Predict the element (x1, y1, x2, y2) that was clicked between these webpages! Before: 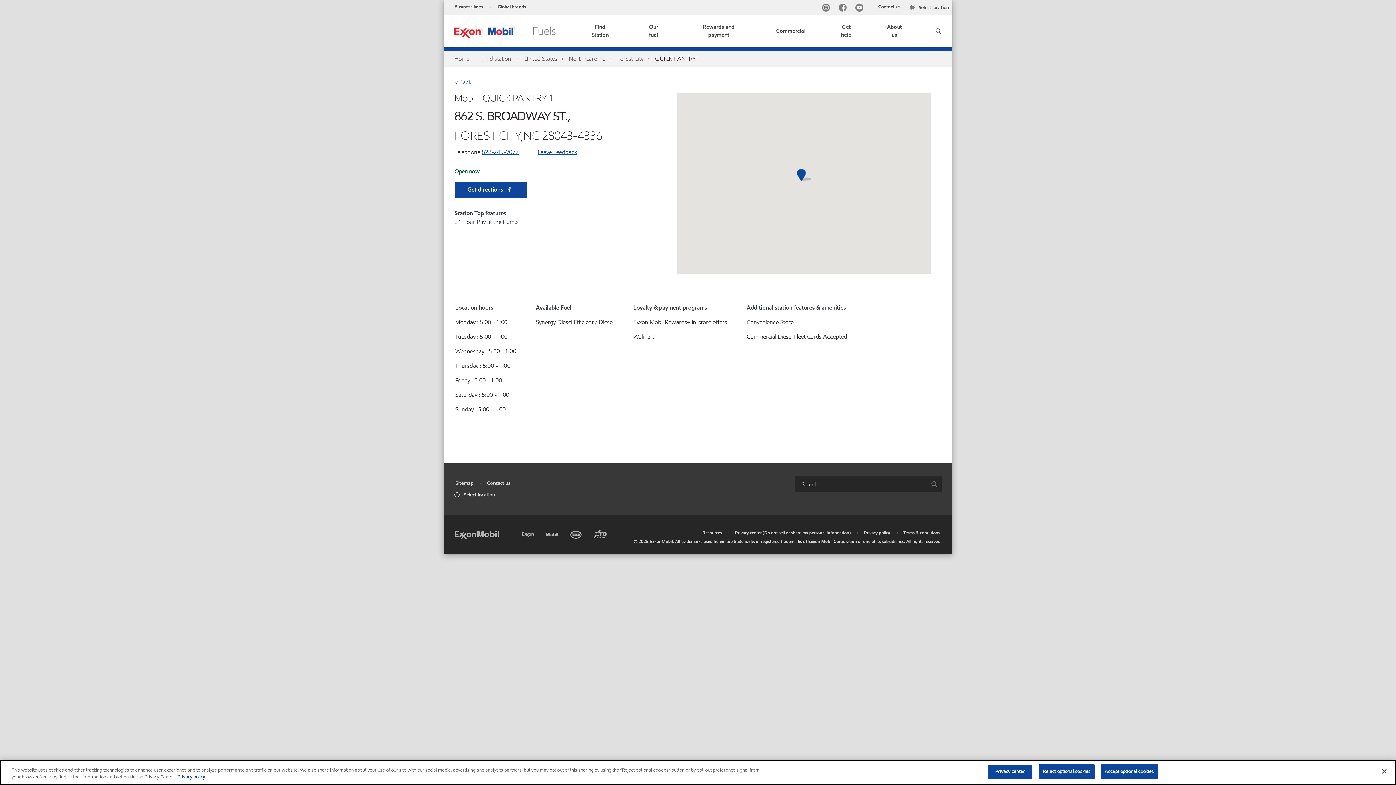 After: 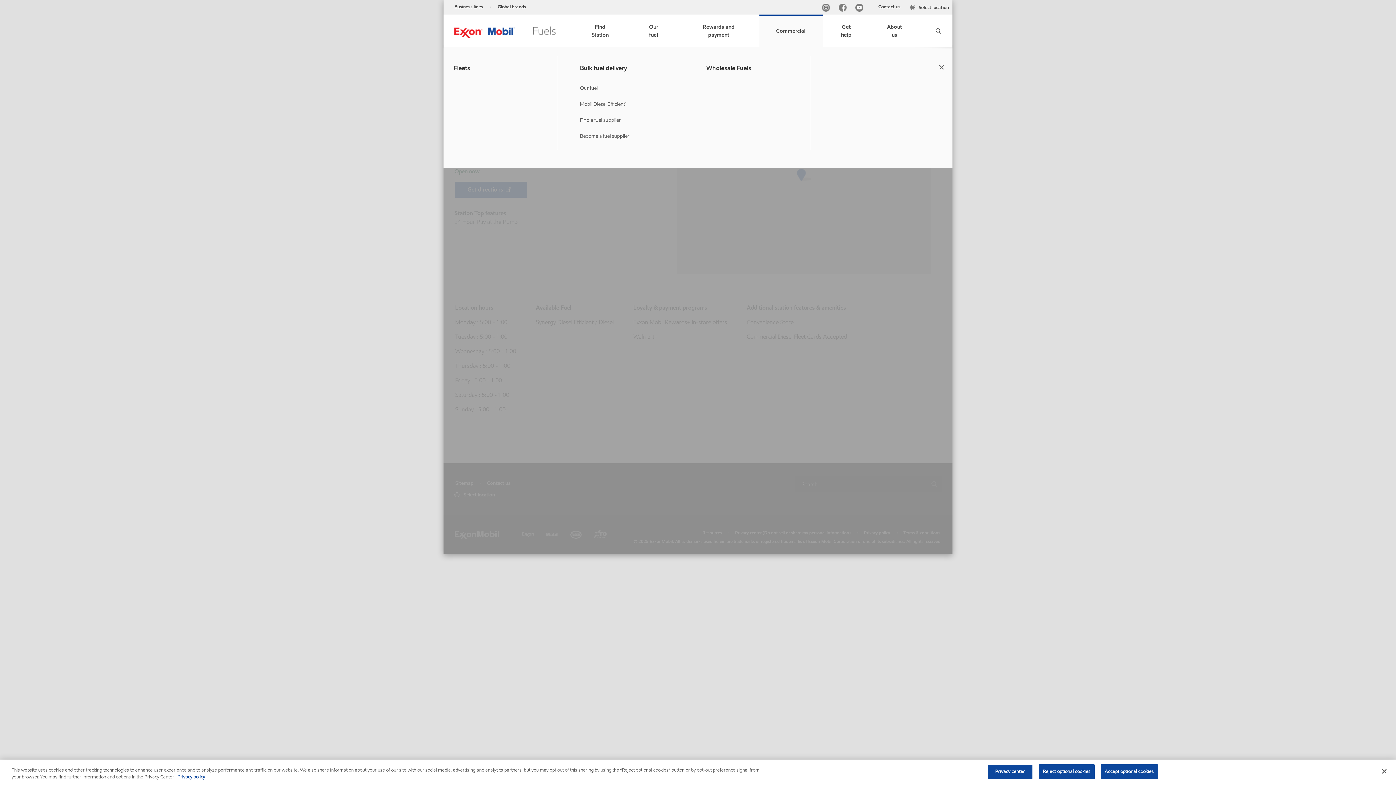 Action: label: Commercial bbox: (776, 14, 806, 47)